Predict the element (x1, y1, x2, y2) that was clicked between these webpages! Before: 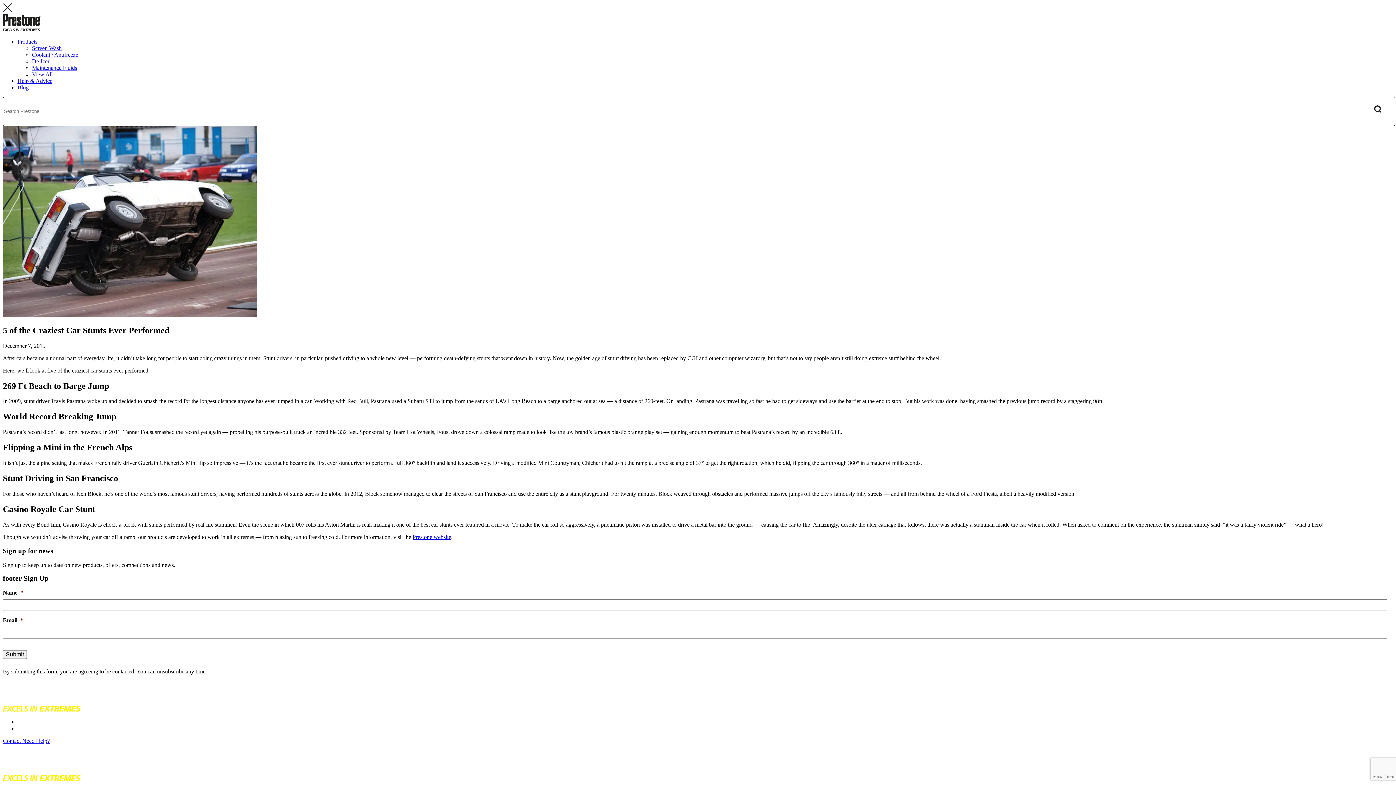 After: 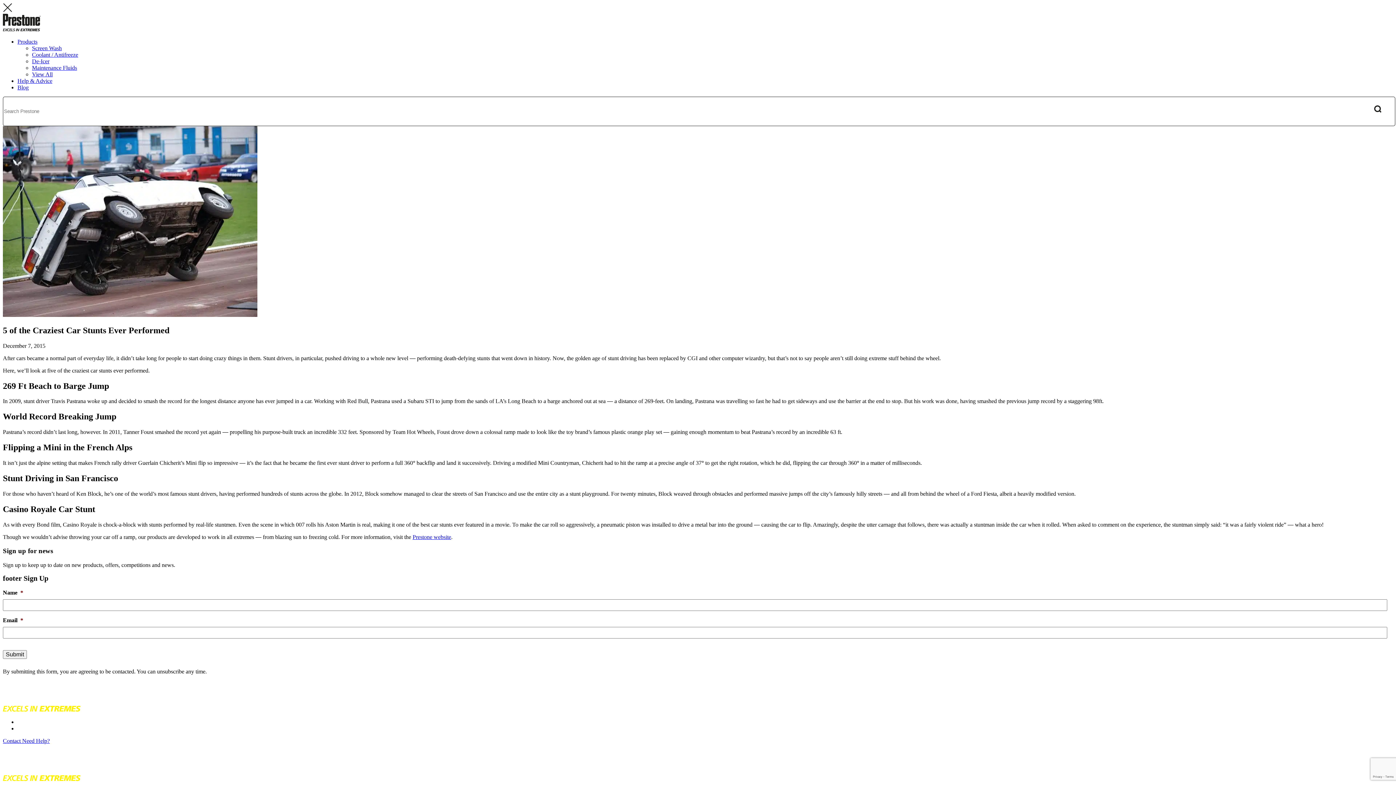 Action: bbox: (17, 38, 37, 44) label: Products